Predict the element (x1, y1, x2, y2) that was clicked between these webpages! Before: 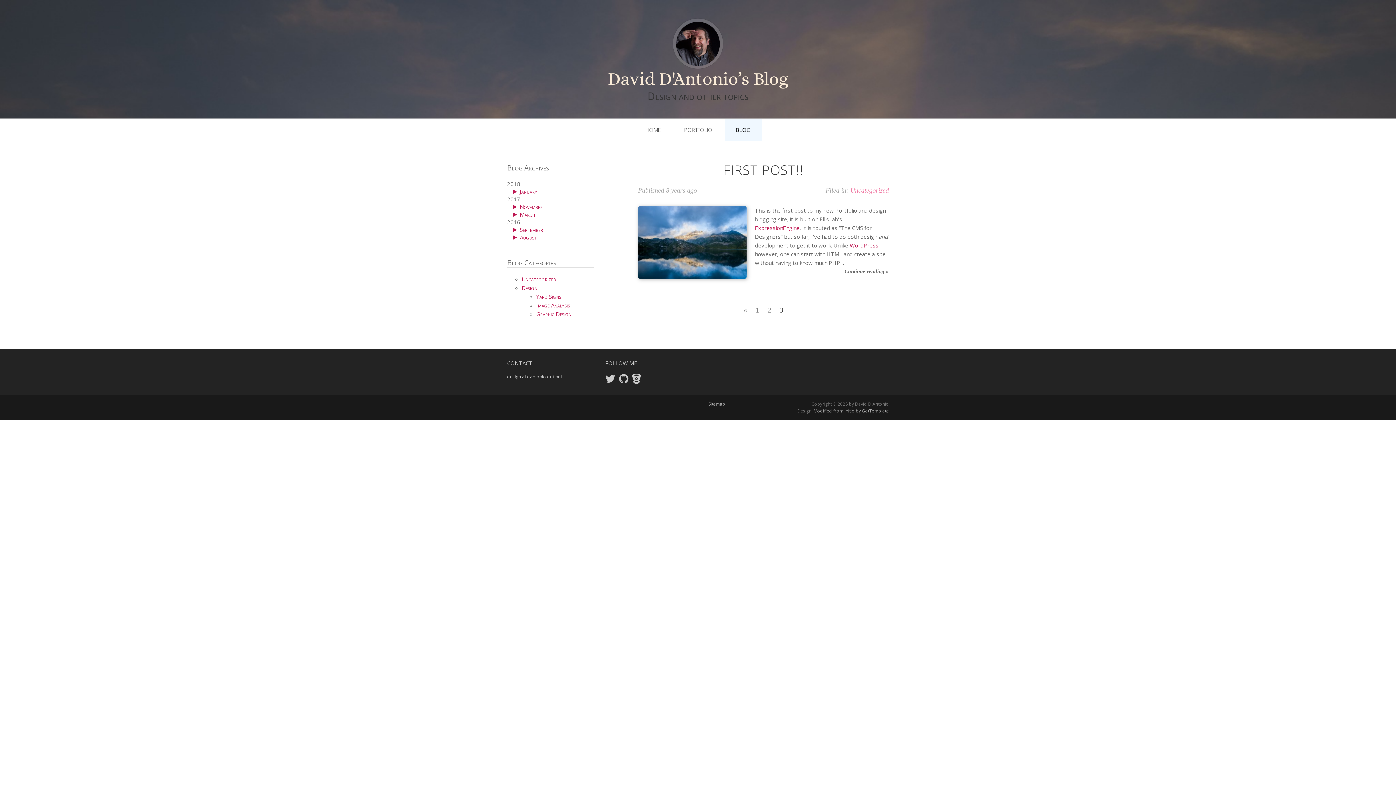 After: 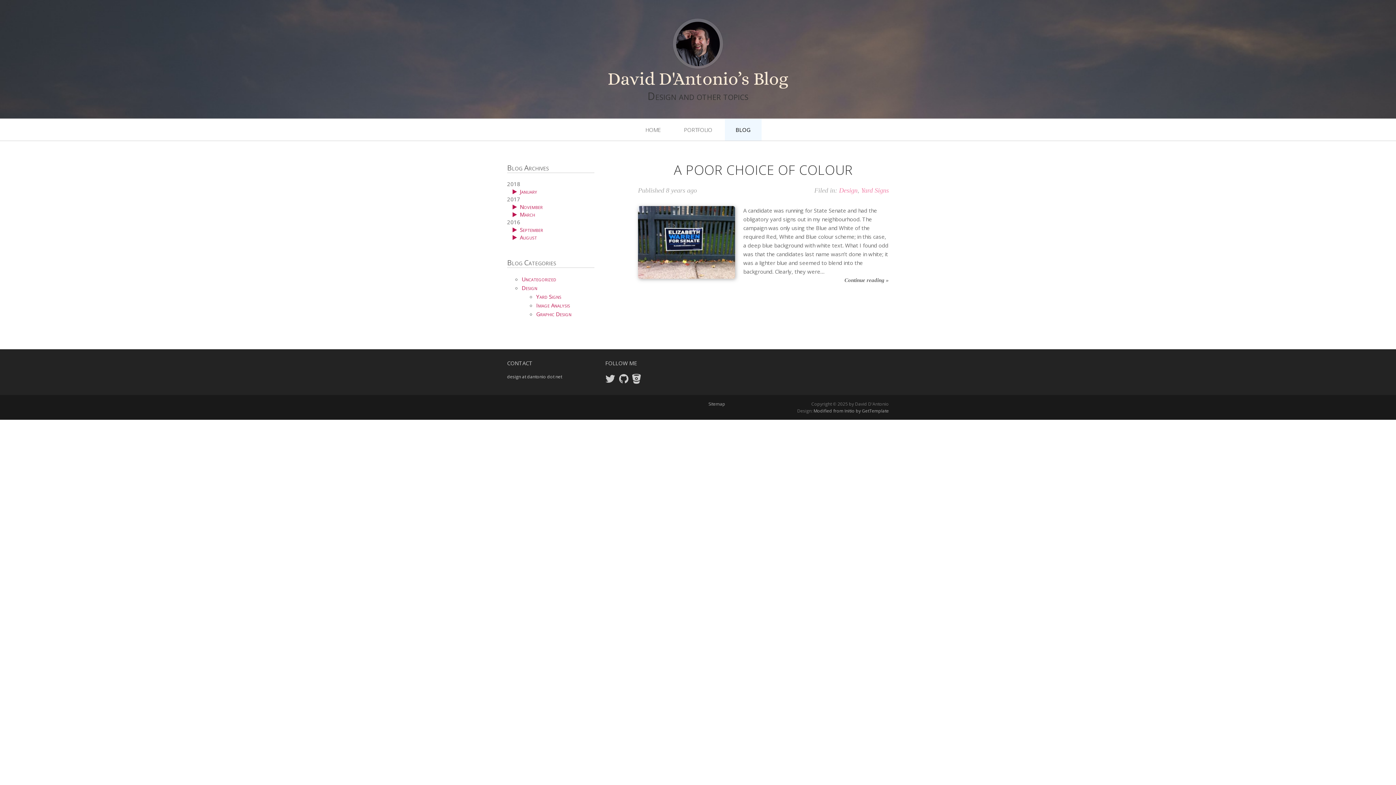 Action: bbox: (536, 293, 561, 300) label: Yard Signs